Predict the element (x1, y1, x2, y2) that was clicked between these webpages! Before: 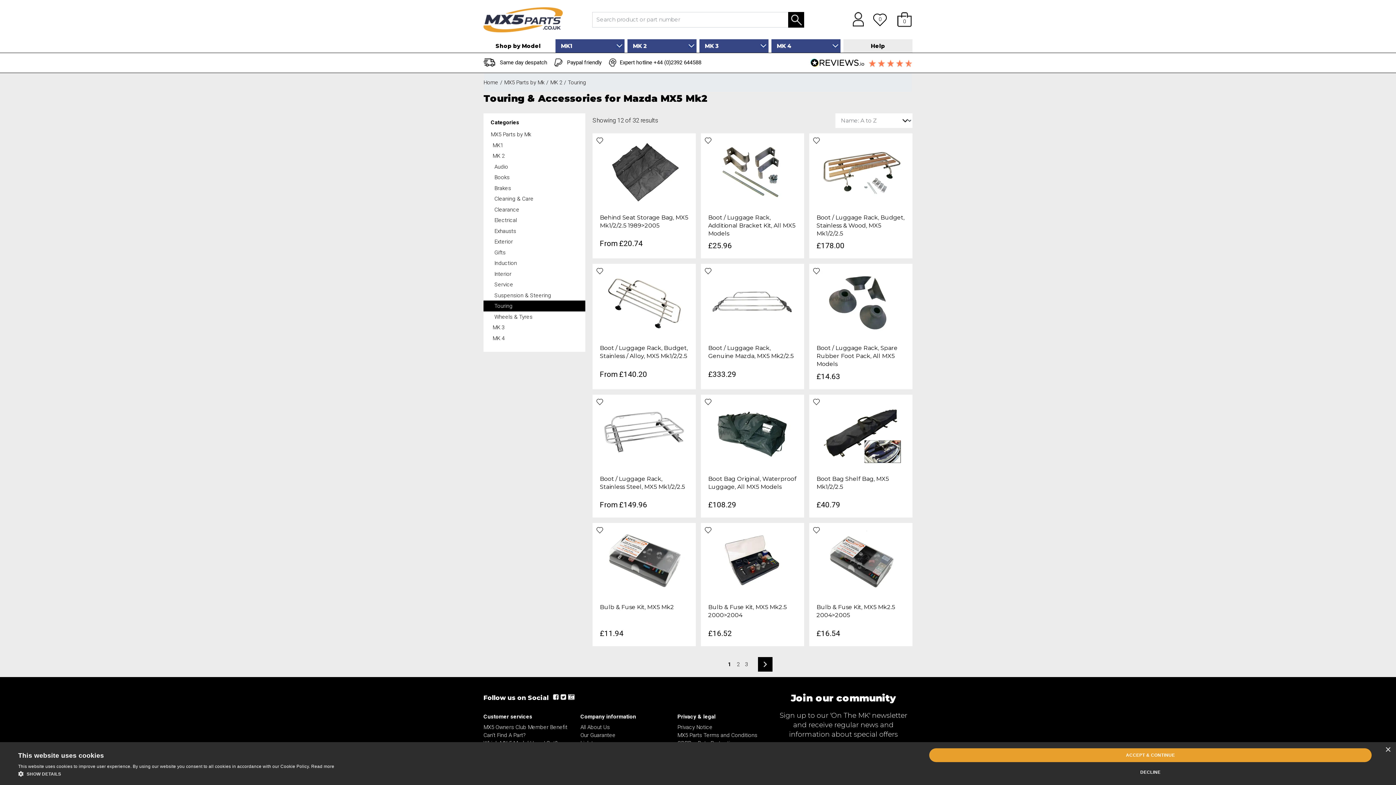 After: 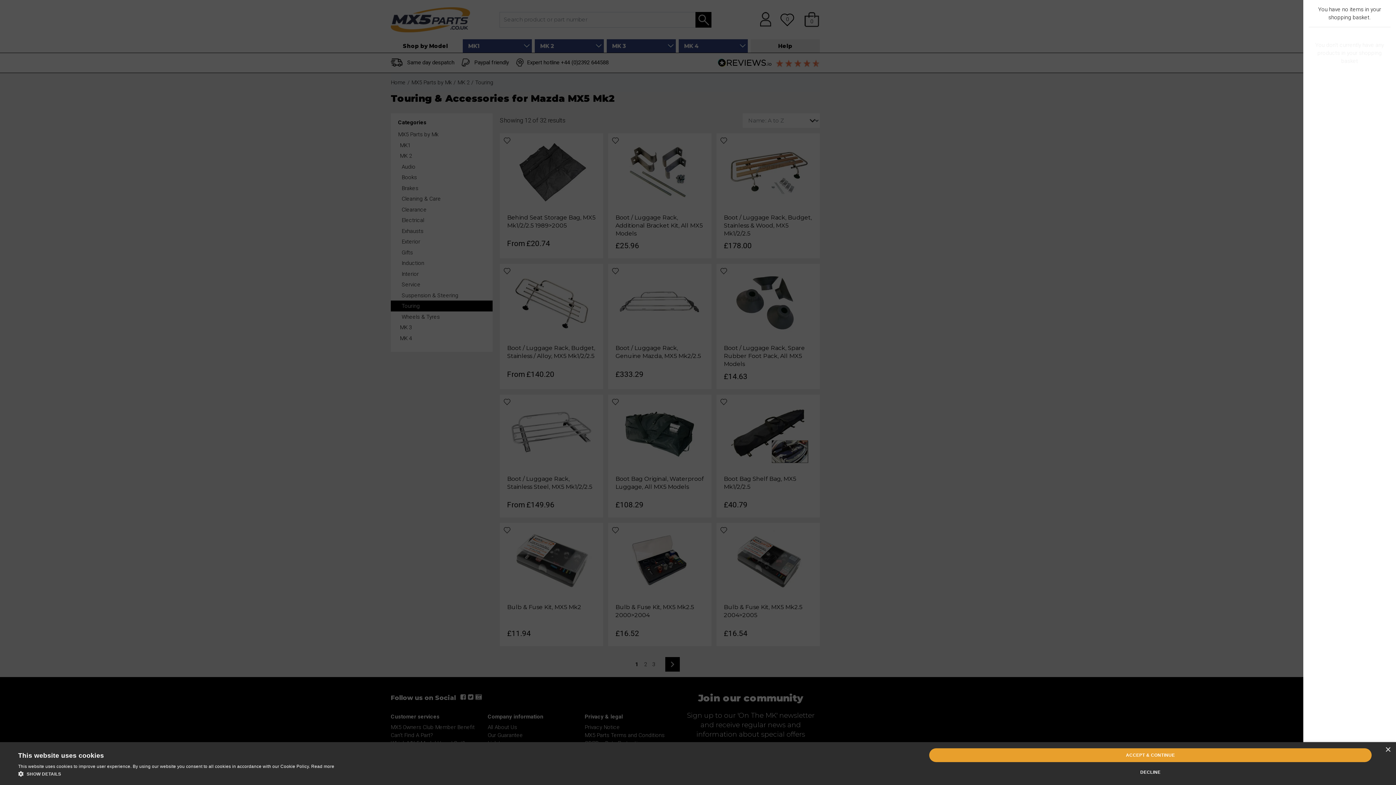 Action: bbox: (896, 12, 912, 27) label: 0